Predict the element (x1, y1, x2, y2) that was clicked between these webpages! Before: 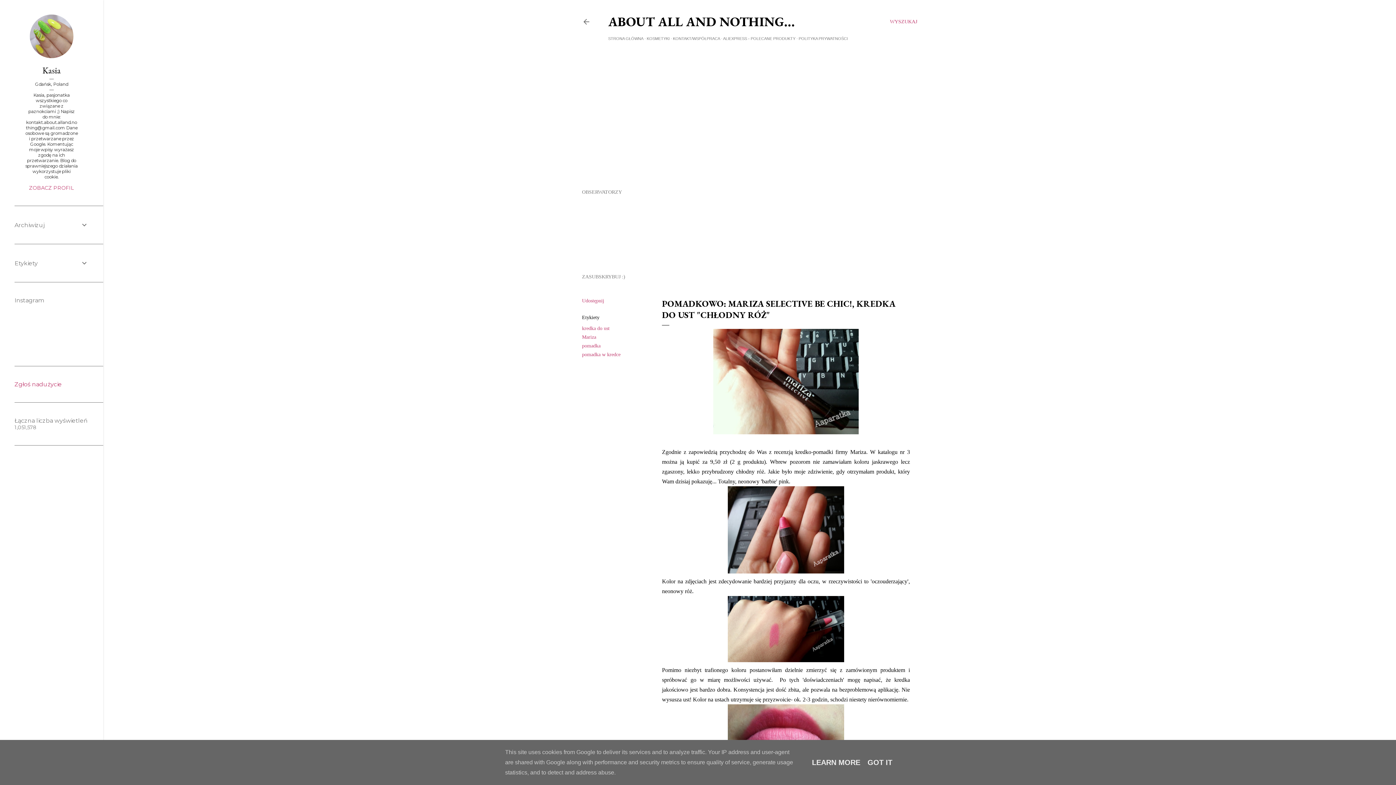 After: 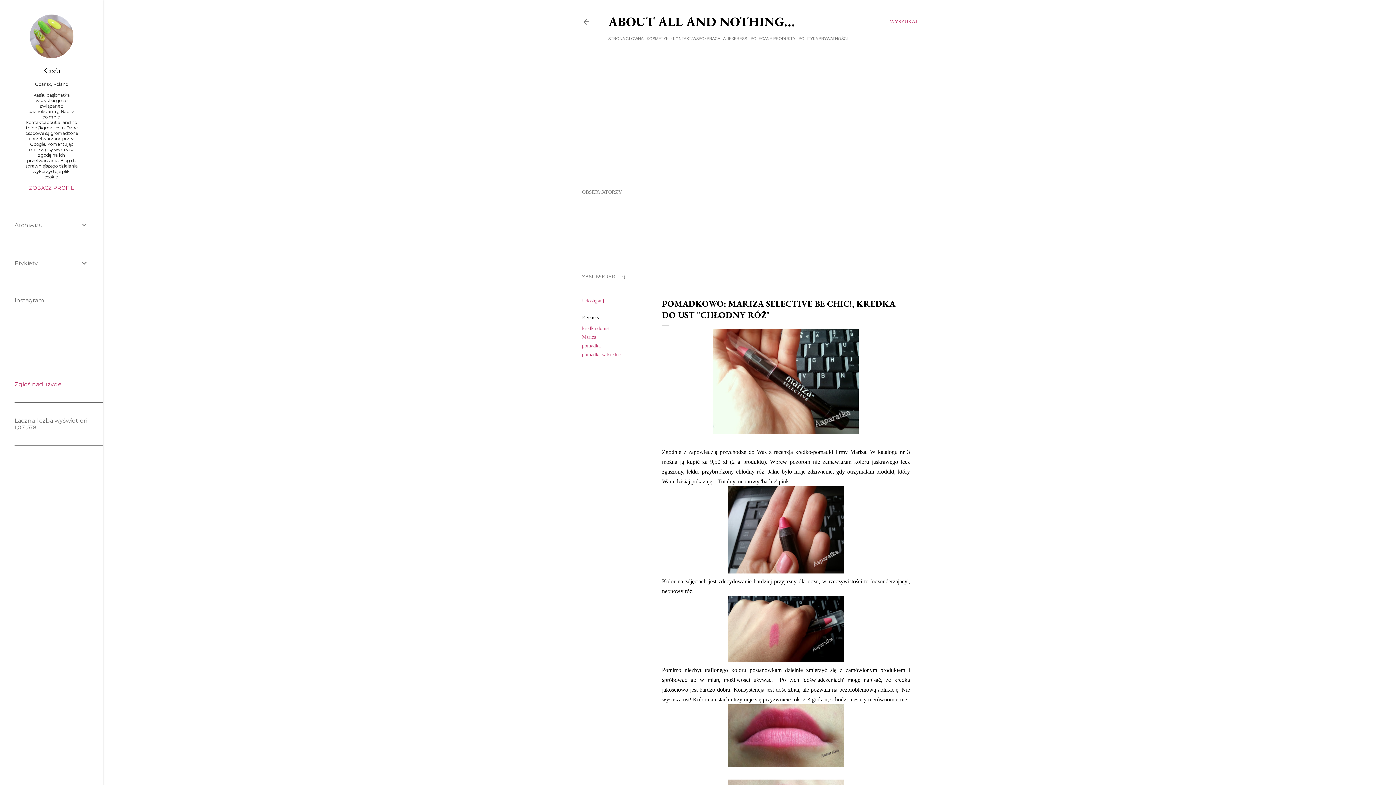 Action: bbox: (865, 758, 894, 766) label: GOT IT